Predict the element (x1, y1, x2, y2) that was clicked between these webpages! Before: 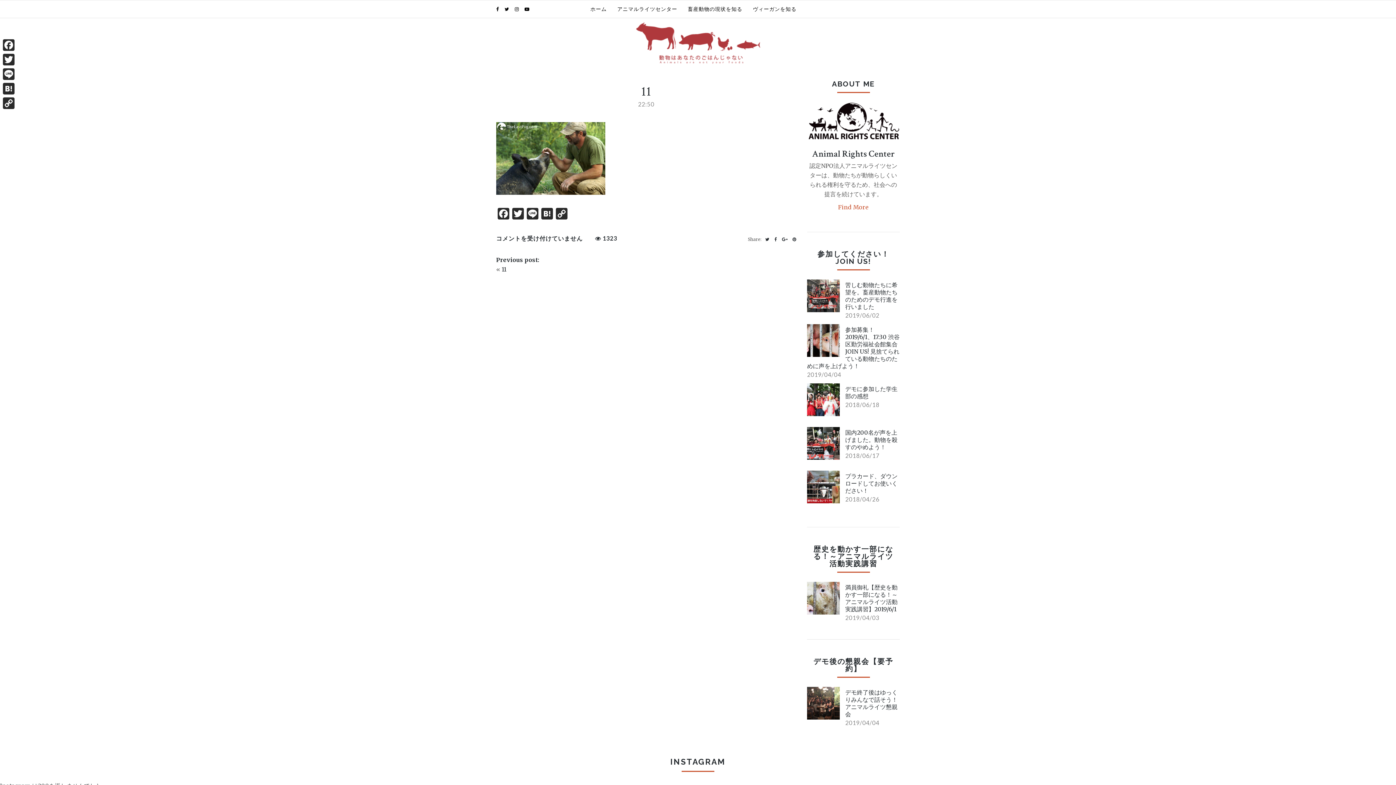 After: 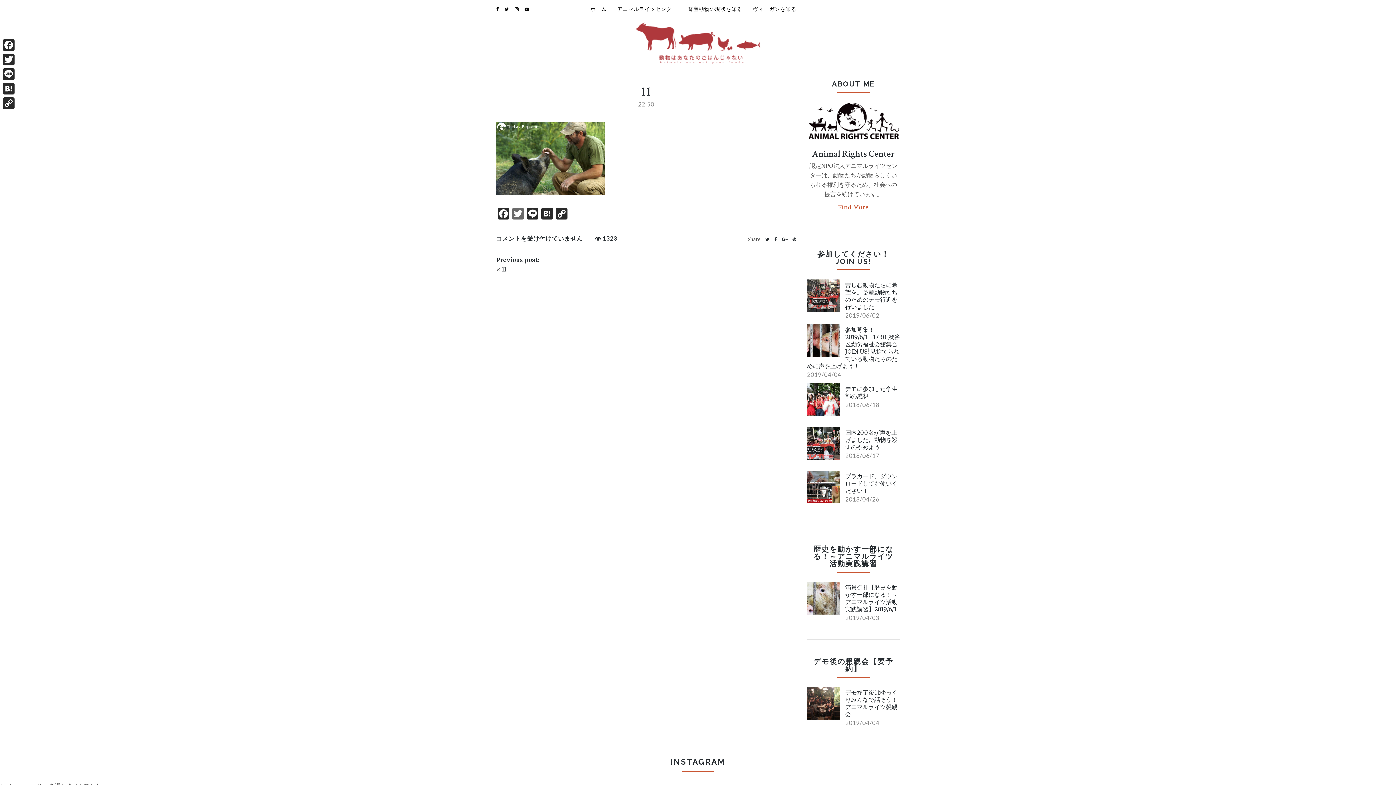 Action: bbox: (510, 208, 525, 221) label: Twitter